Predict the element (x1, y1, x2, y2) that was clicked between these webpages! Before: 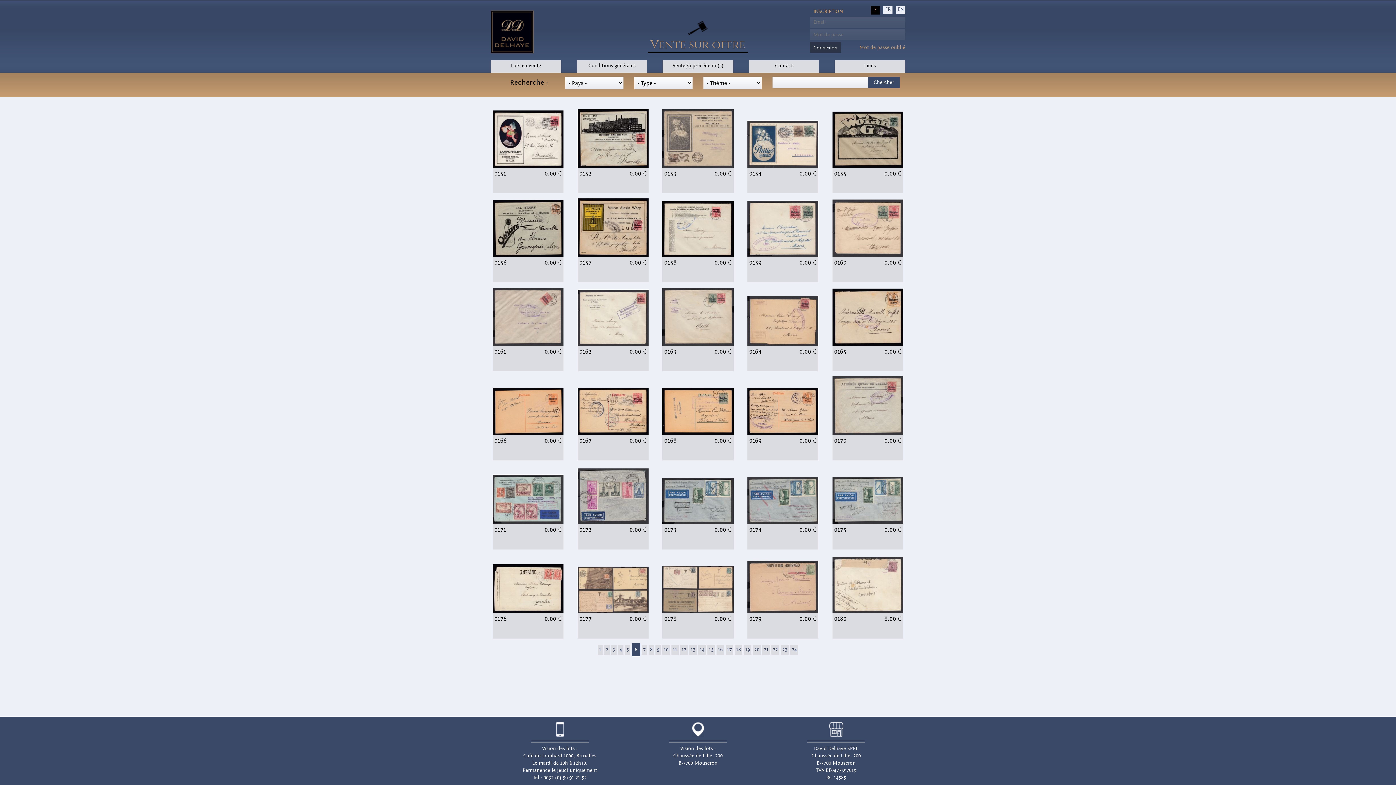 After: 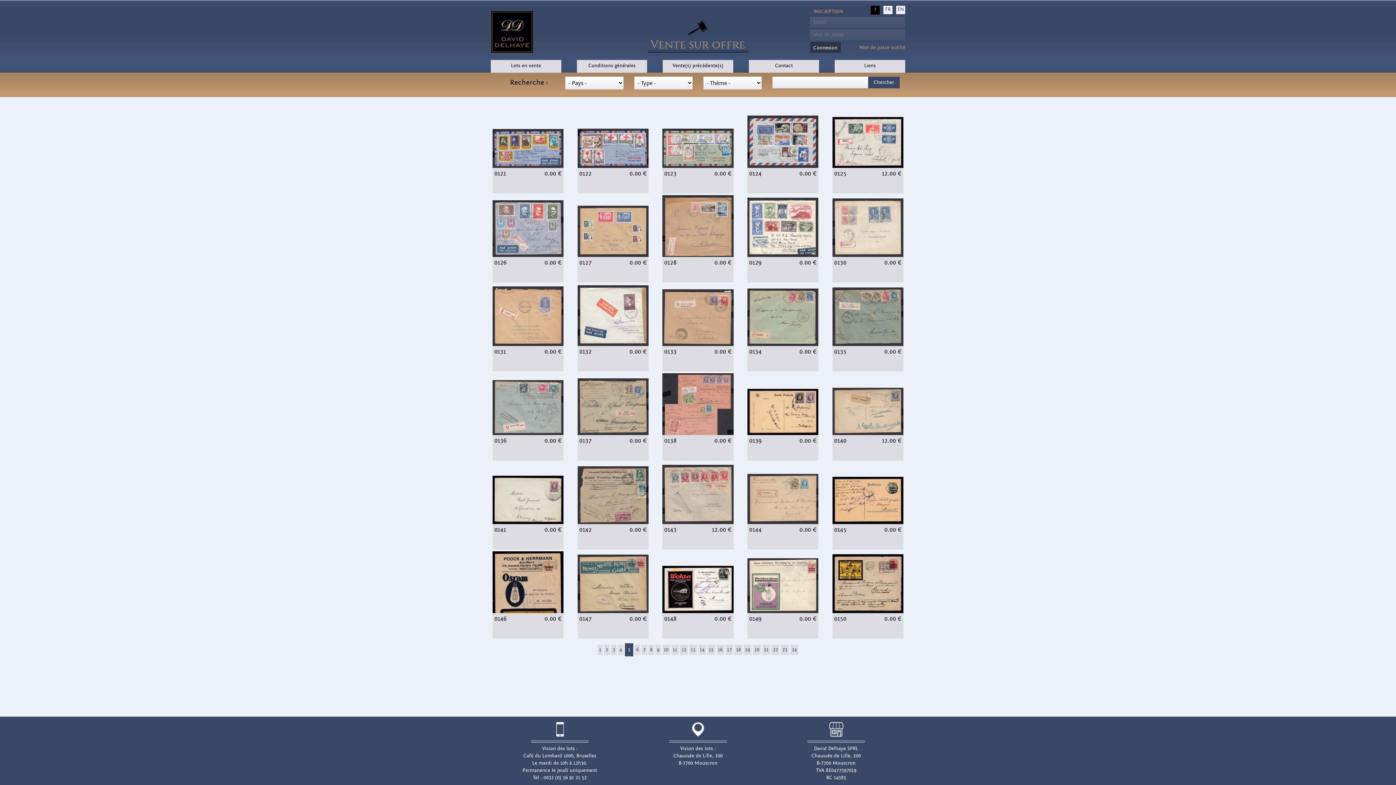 Action: label: 5 bbox: (625, 645, 630, 655)